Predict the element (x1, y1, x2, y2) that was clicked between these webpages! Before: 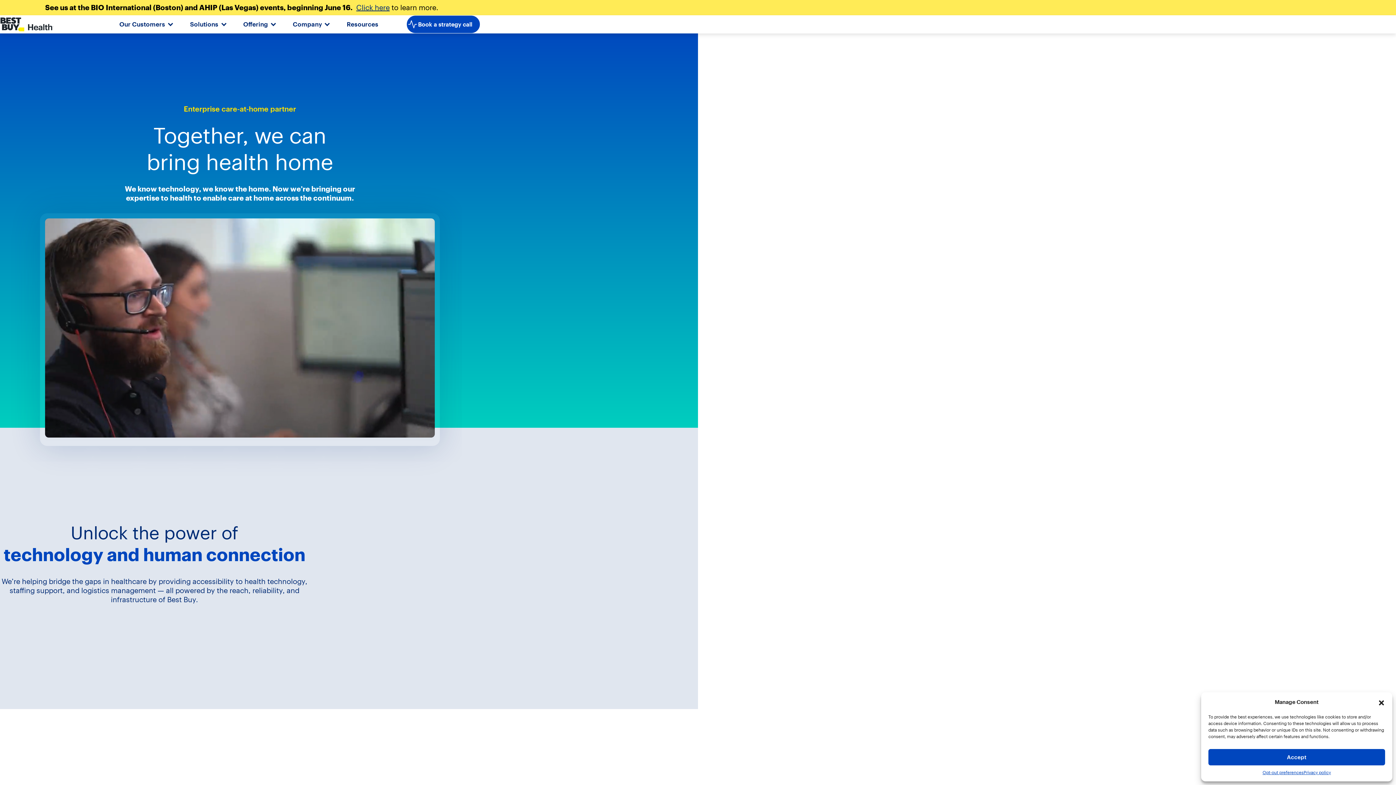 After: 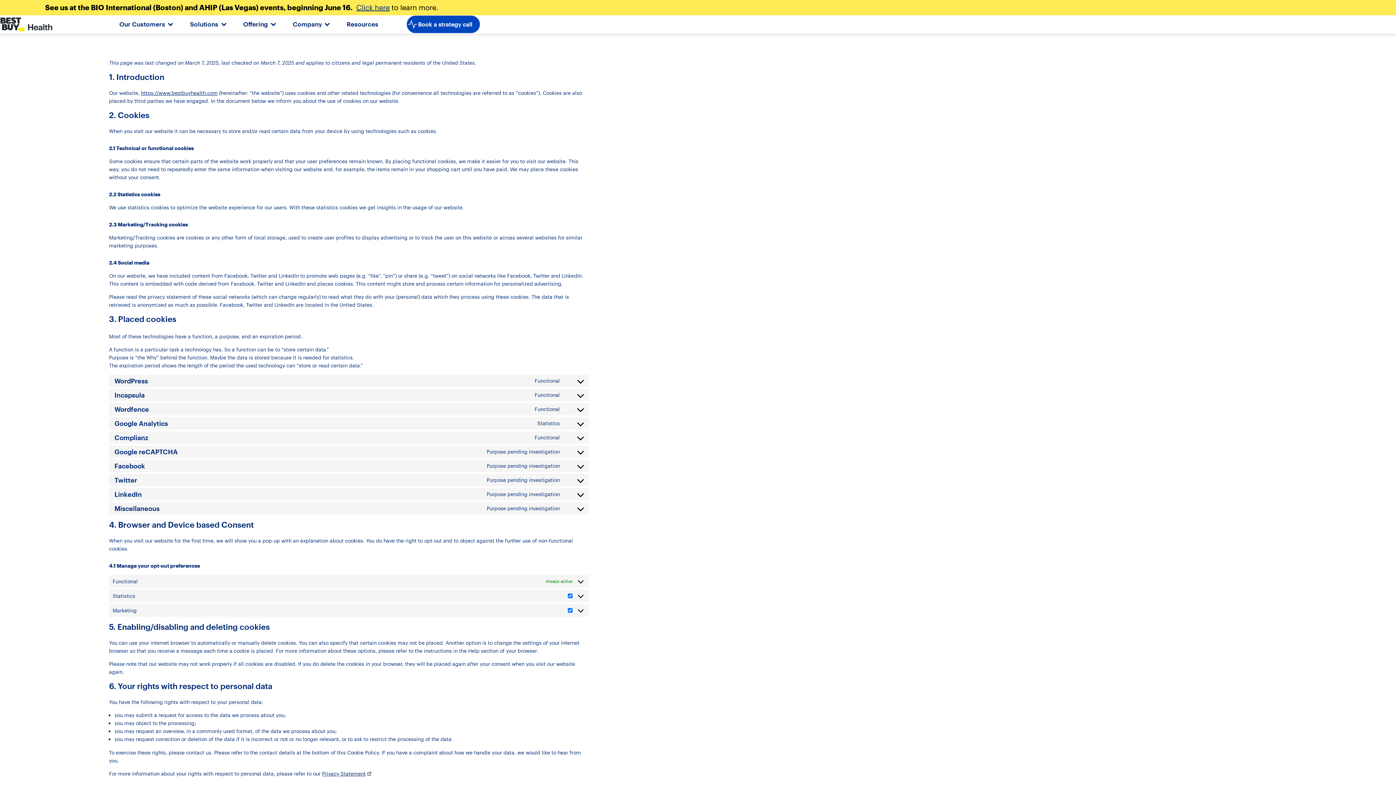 Action: label: Opt-out preferences bbox: (1262, 769, 1303, 776)